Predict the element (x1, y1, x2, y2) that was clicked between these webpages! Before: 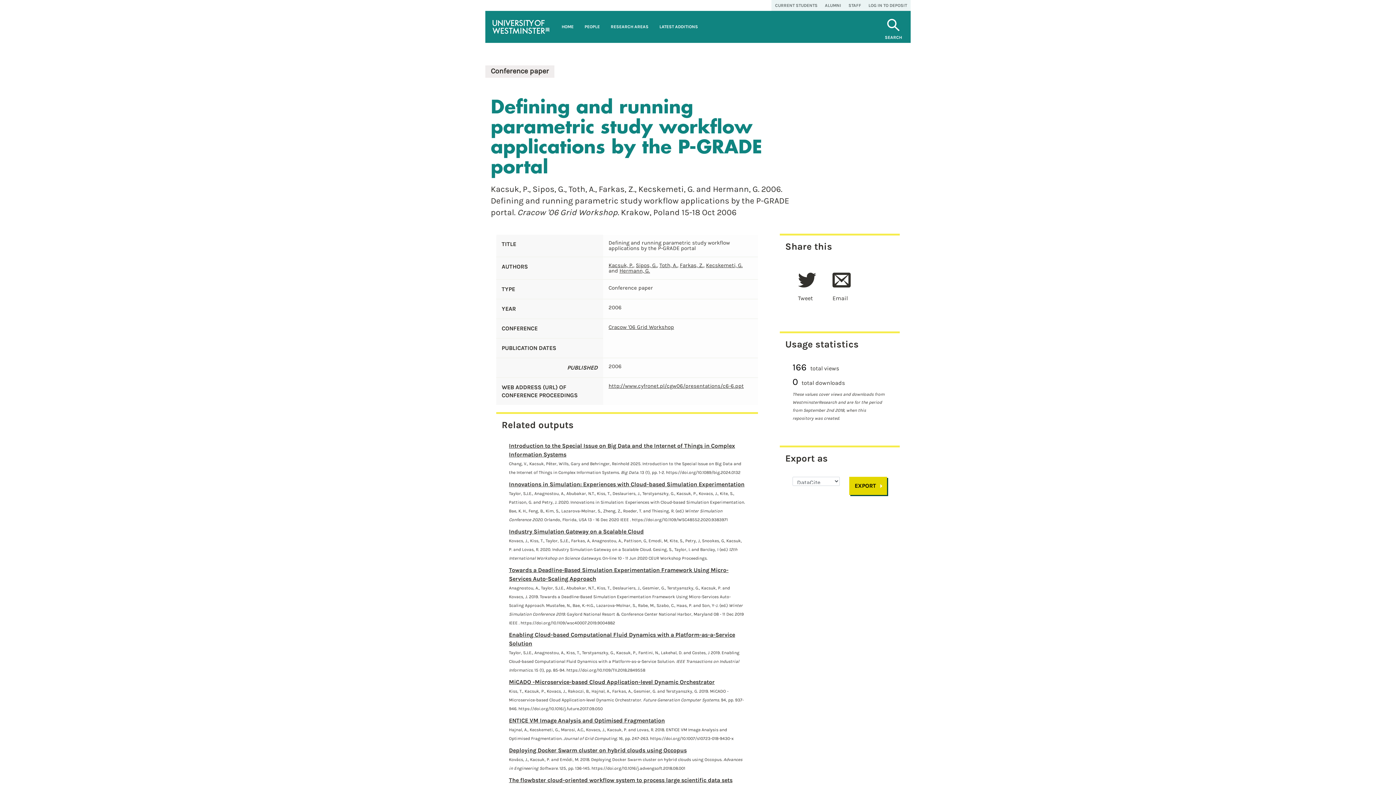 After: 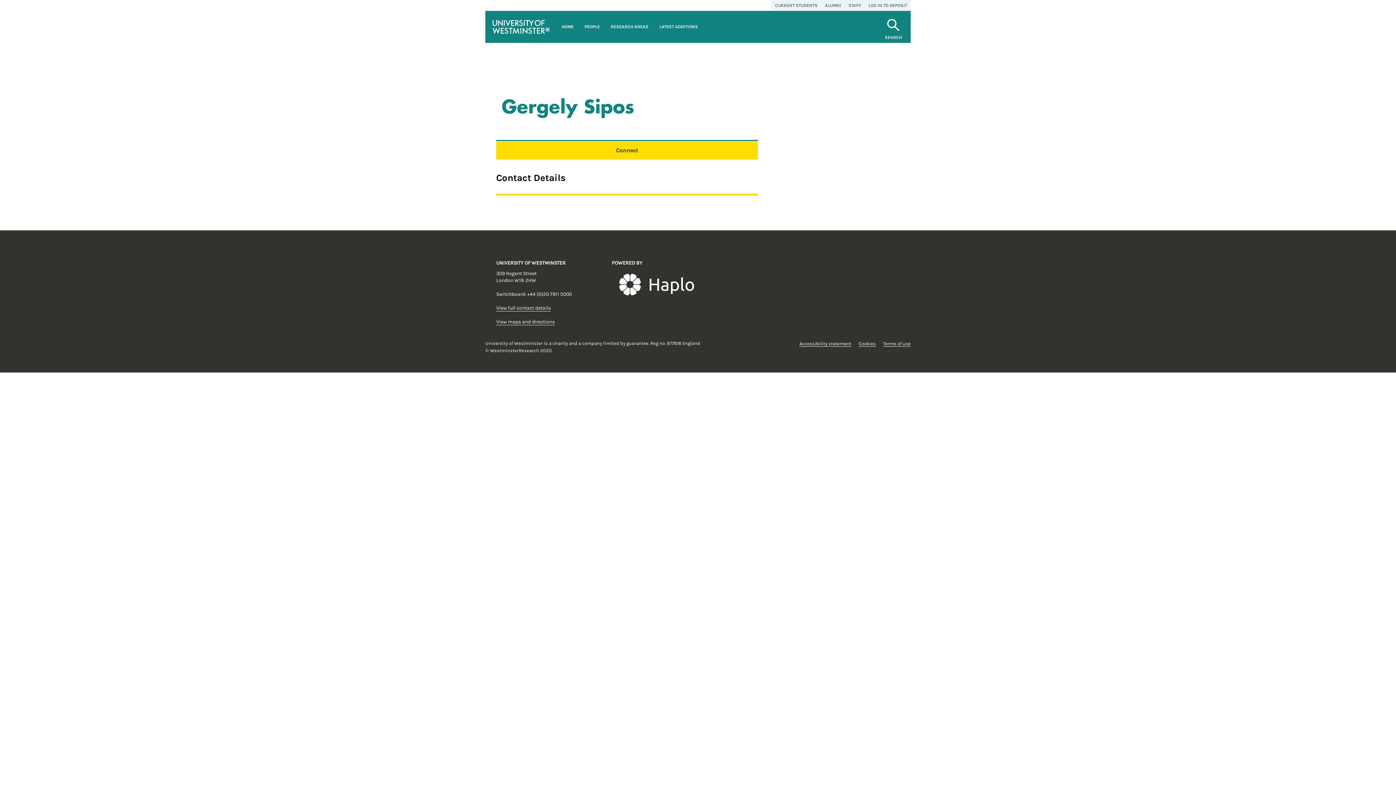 Action: bbox: (636, 262, 657, 268) label: Sipos, G.